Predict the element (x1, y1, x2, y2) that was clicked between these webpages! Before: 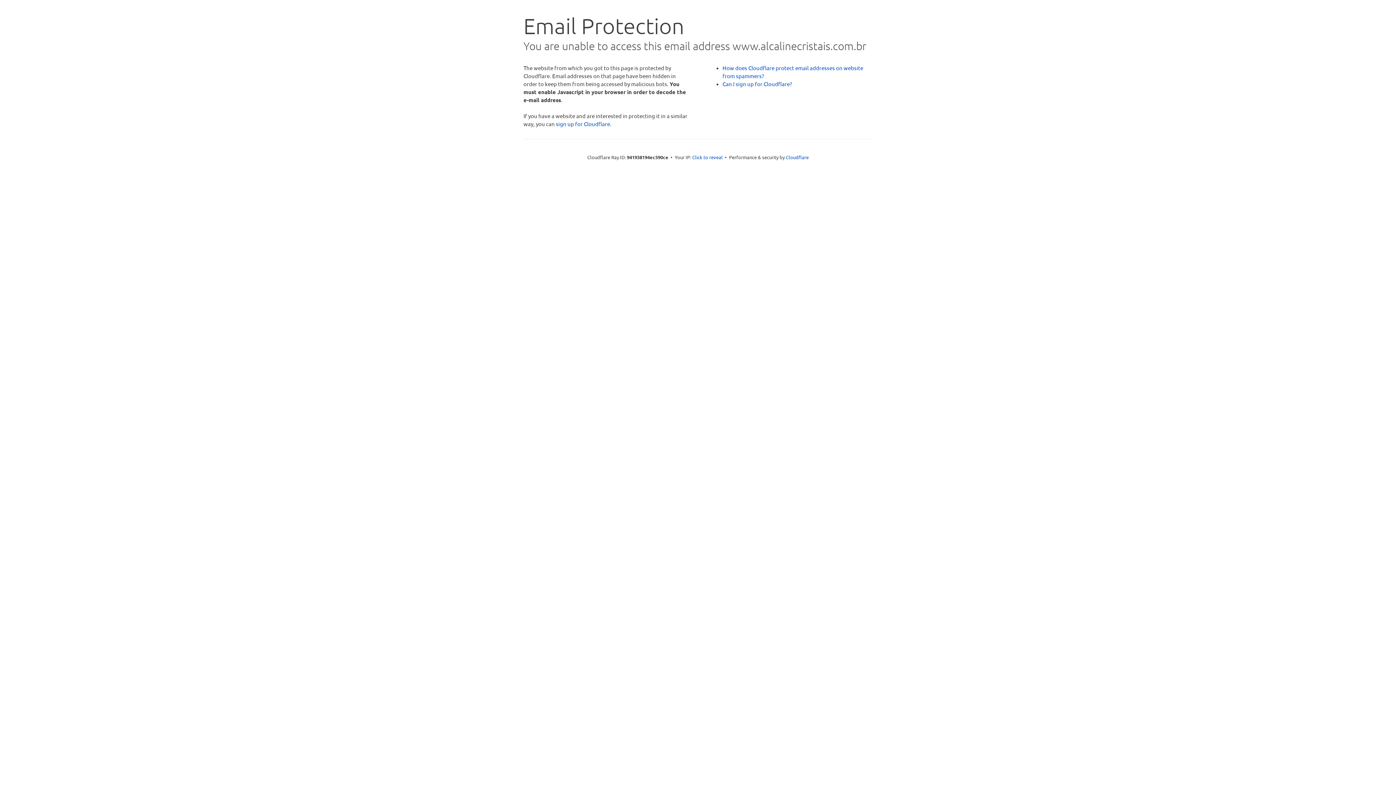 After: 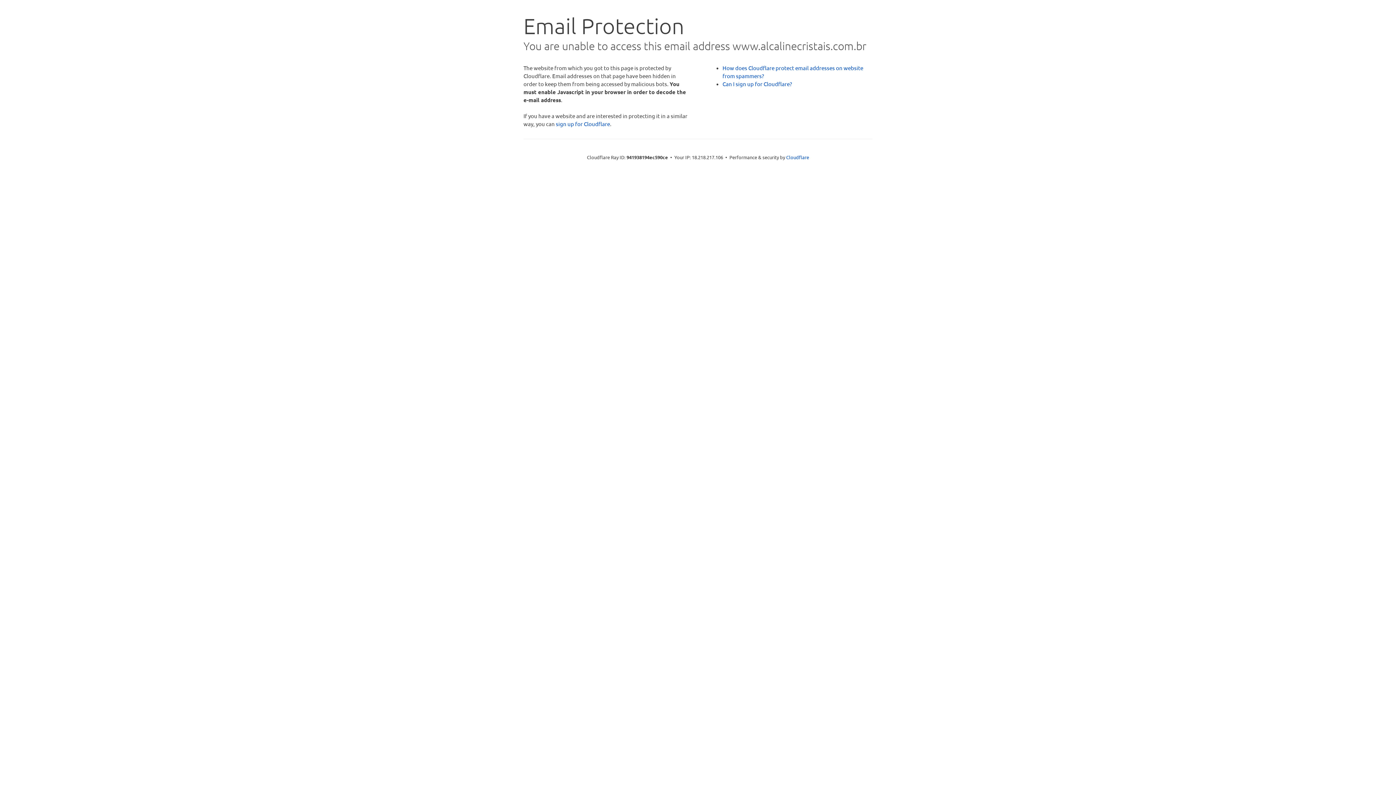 Action: bbox: (692, 153, 722, 160) label: Click to reveal